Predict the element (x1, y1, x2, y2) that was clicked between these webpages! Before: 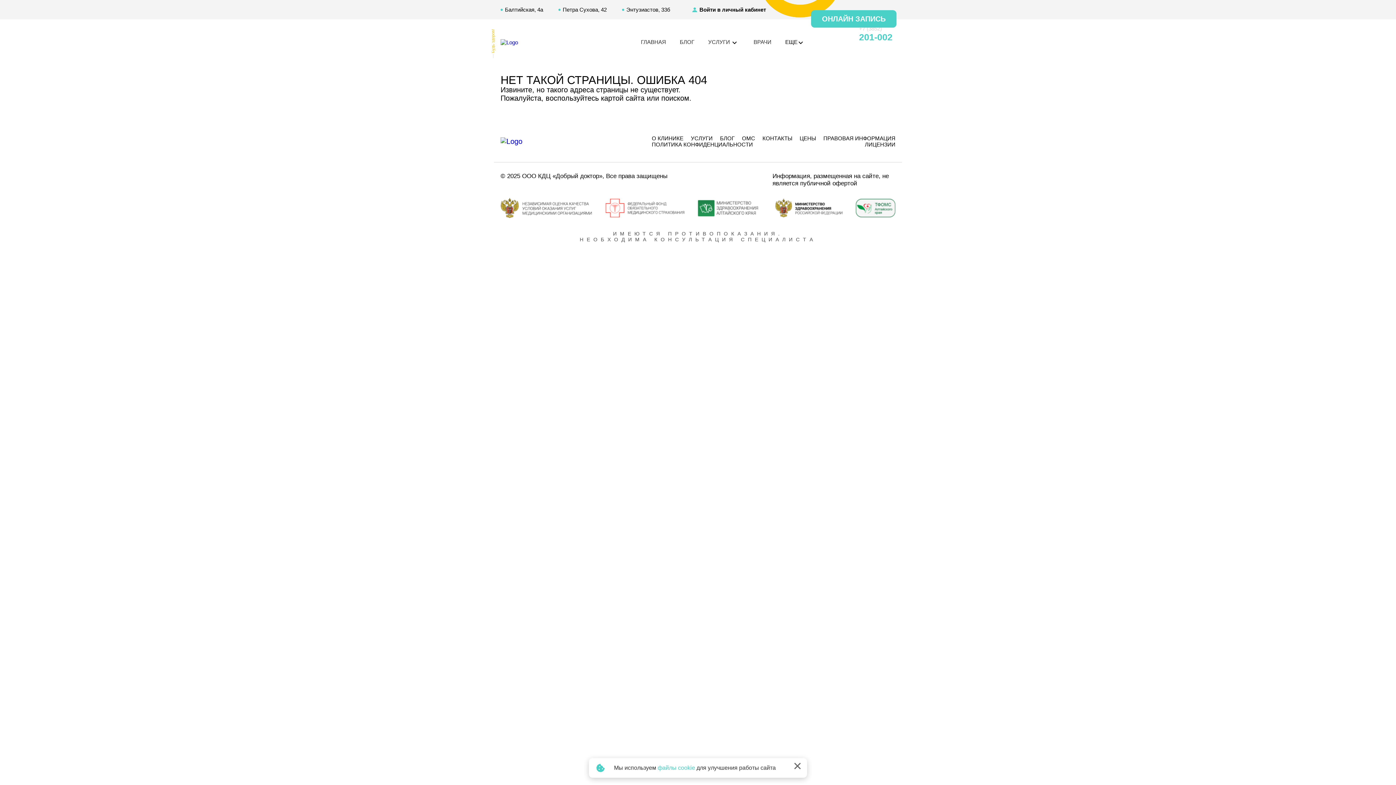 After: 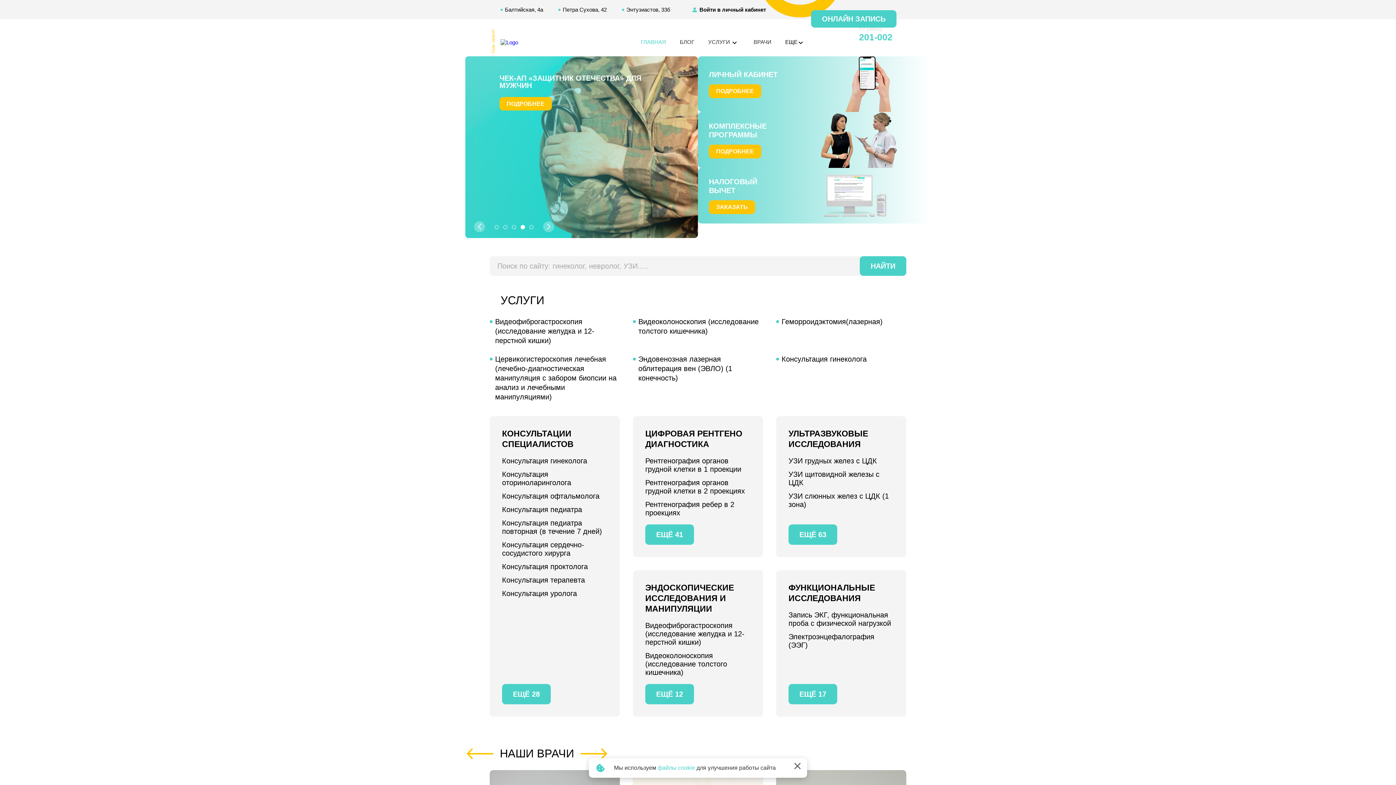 Action: bbox: (500, 137, 576, 145)